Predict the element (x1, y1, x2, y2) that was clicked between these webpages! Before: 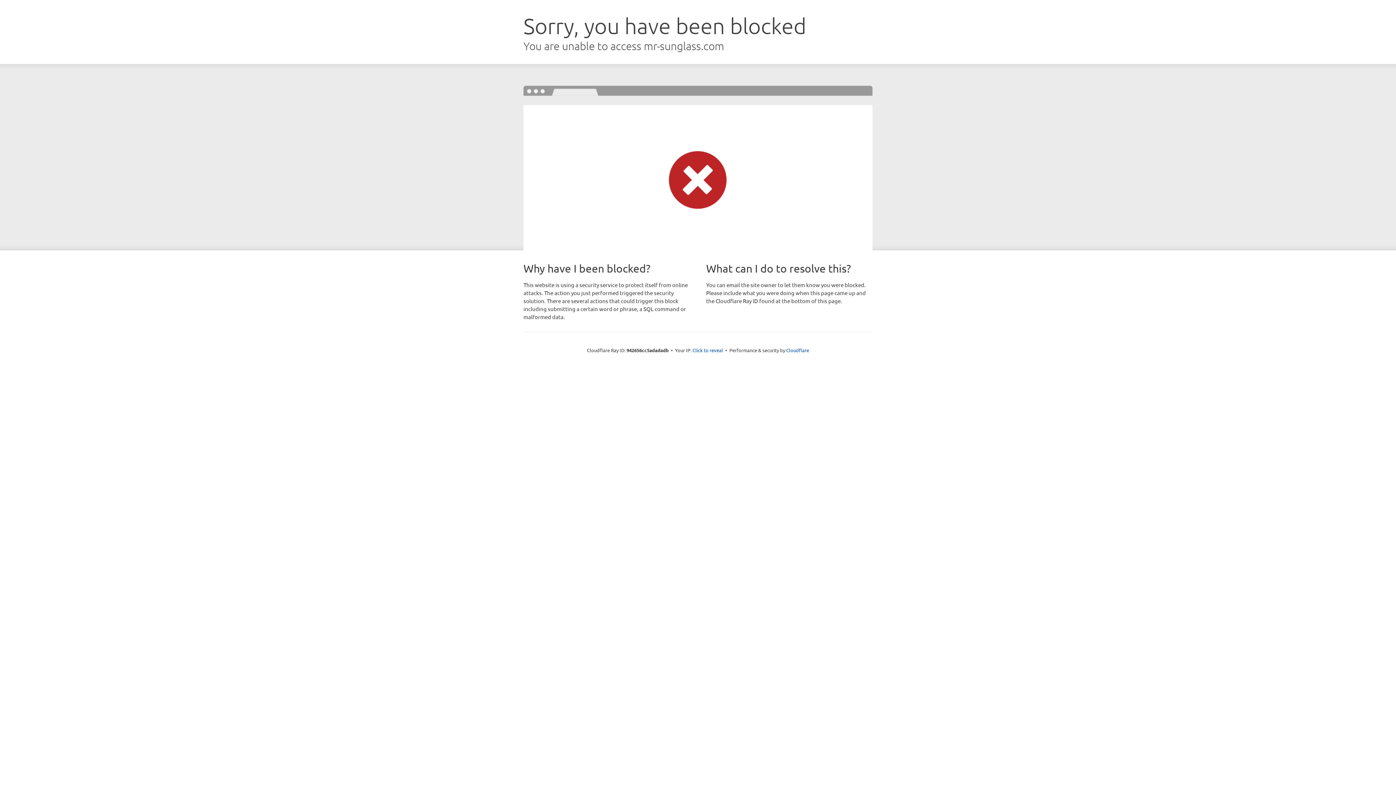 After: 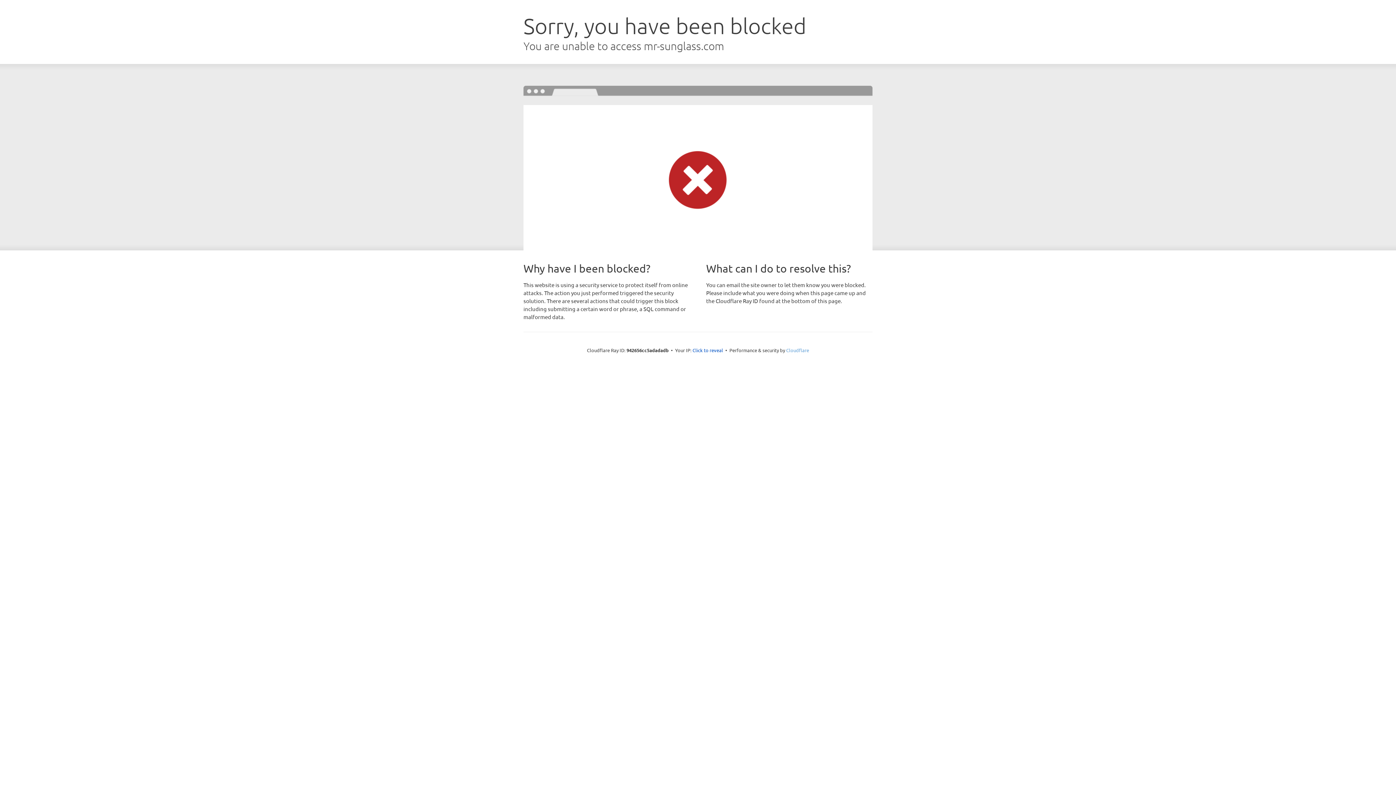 Action: bbox: (786, 347, 809, 353) label: Cloudflare